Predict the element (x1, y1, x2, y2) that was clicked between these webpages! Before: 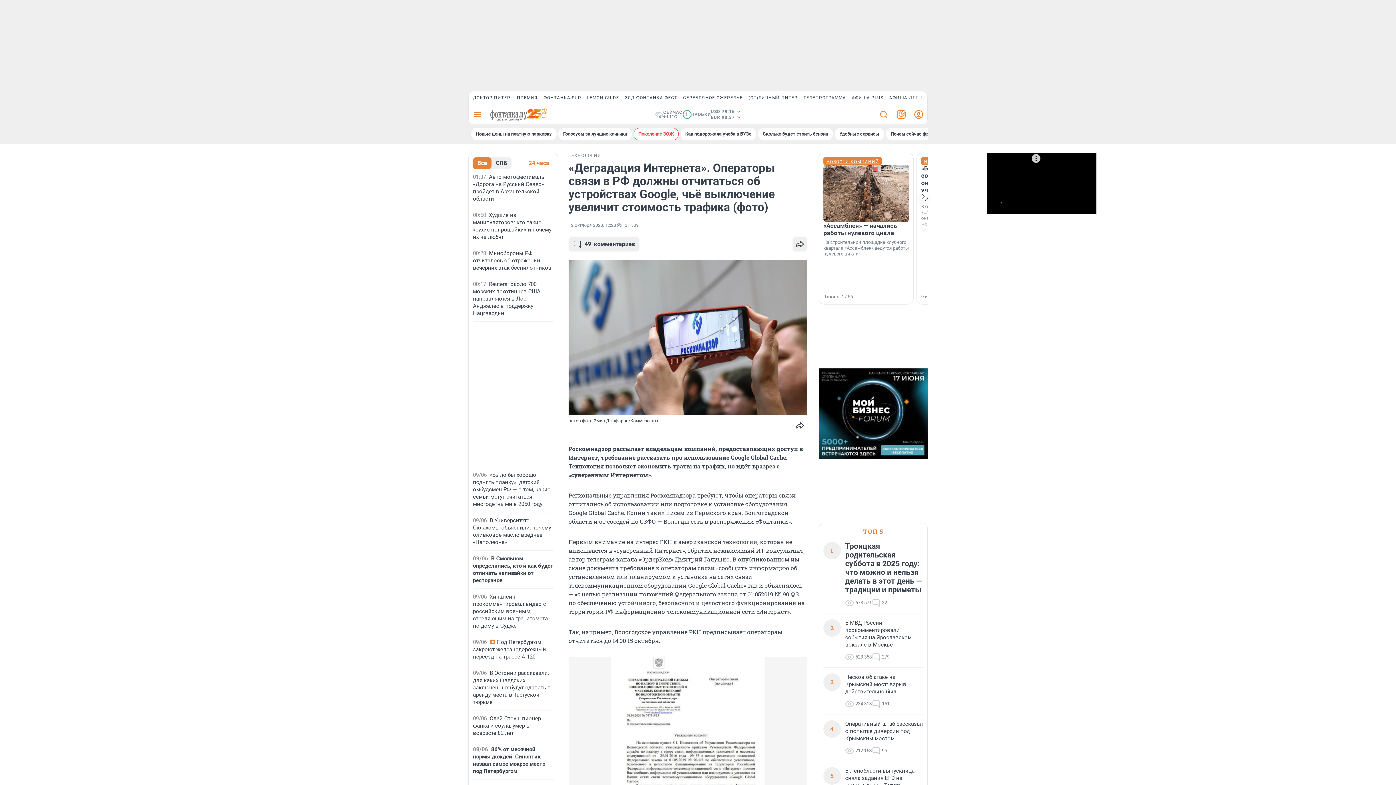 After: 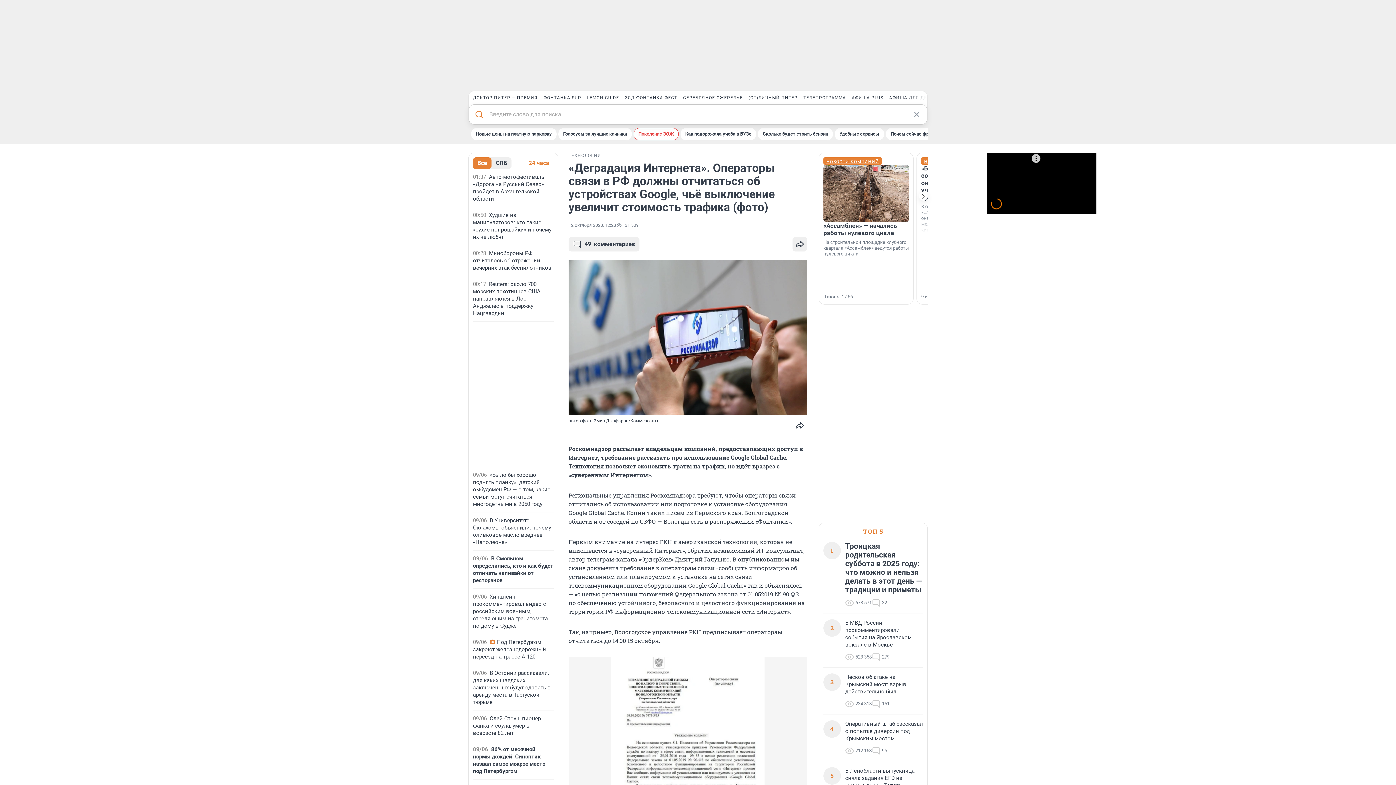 Action: bbox: (875, 104, 892, 124)